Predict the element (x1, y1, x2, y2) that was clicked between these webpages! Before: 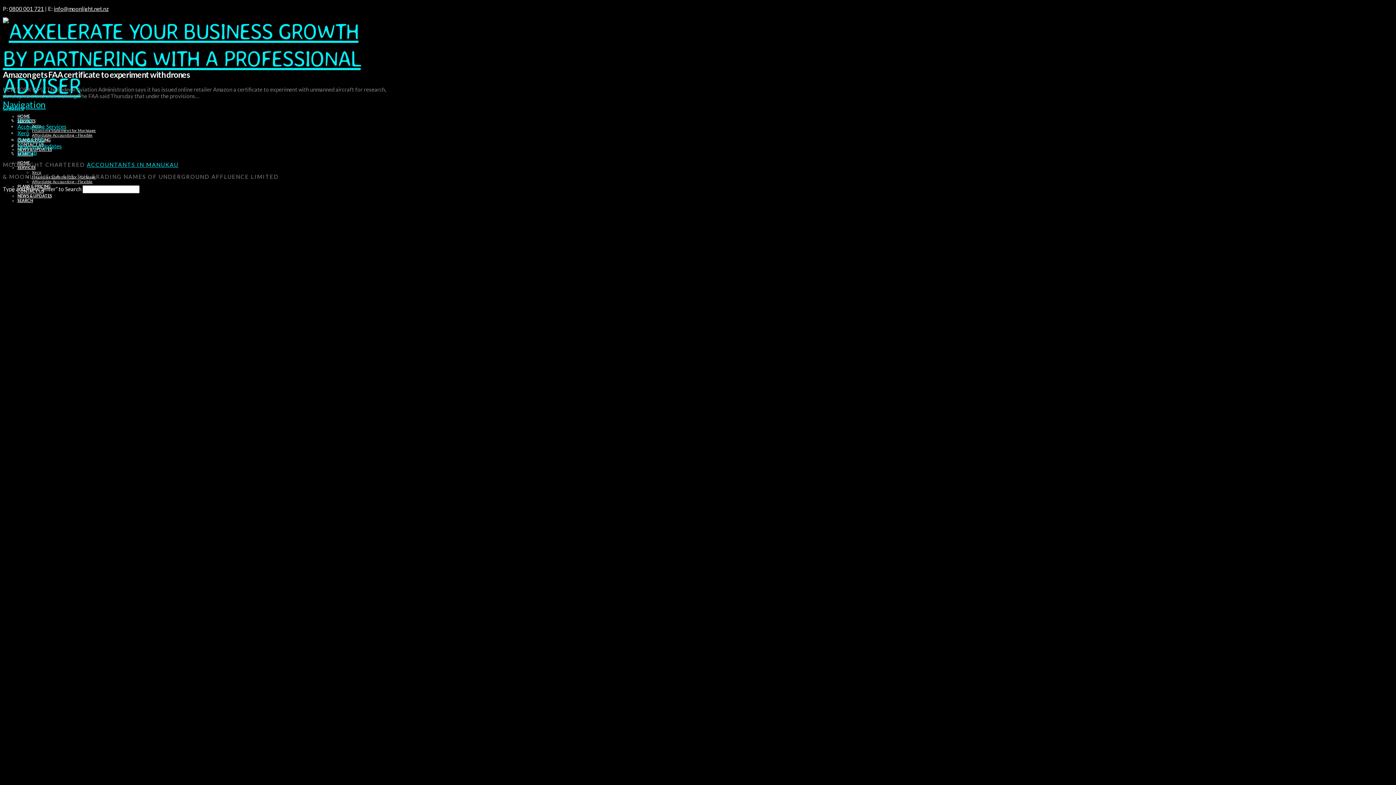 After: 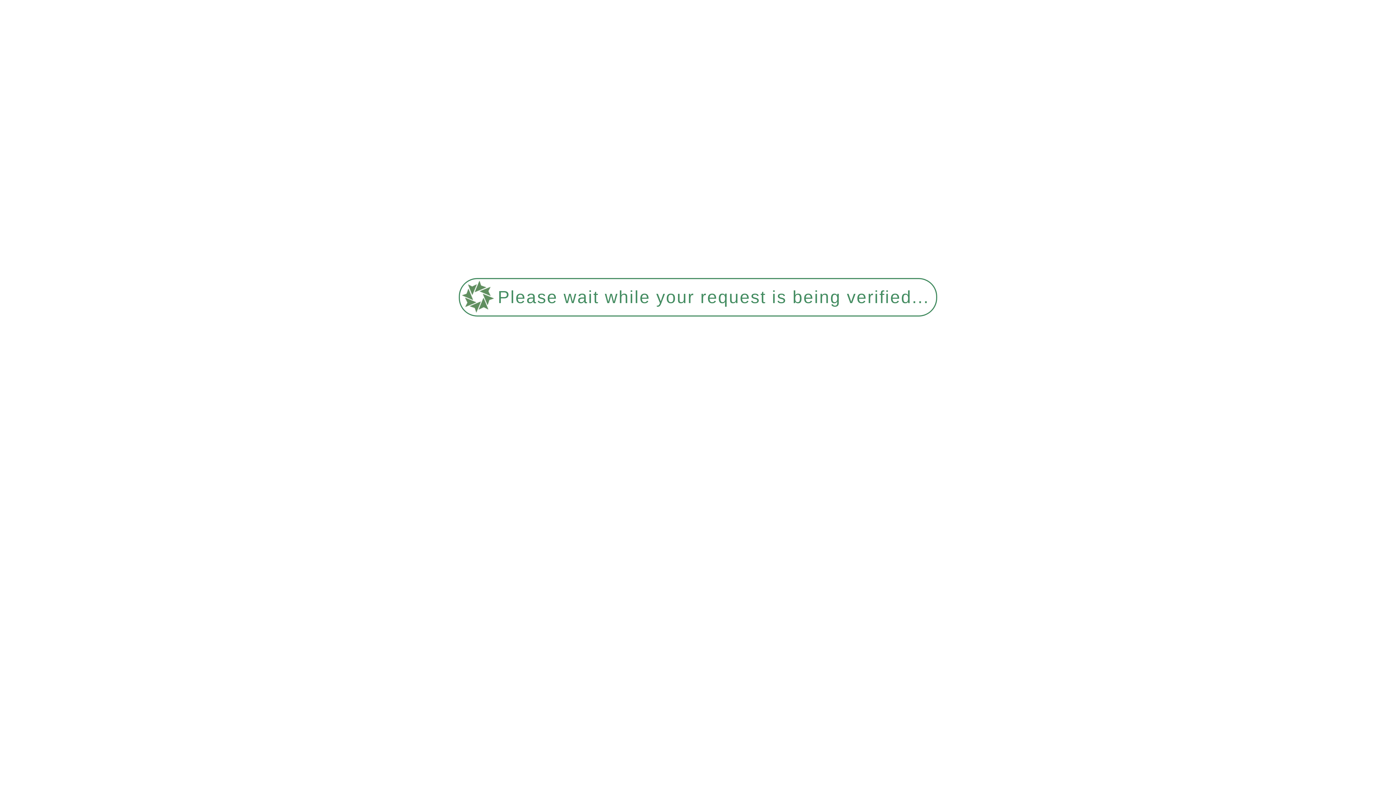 Action: label: ACCOUNTANTS IN MANUKAU bbox: (86, 161, 178, 168)